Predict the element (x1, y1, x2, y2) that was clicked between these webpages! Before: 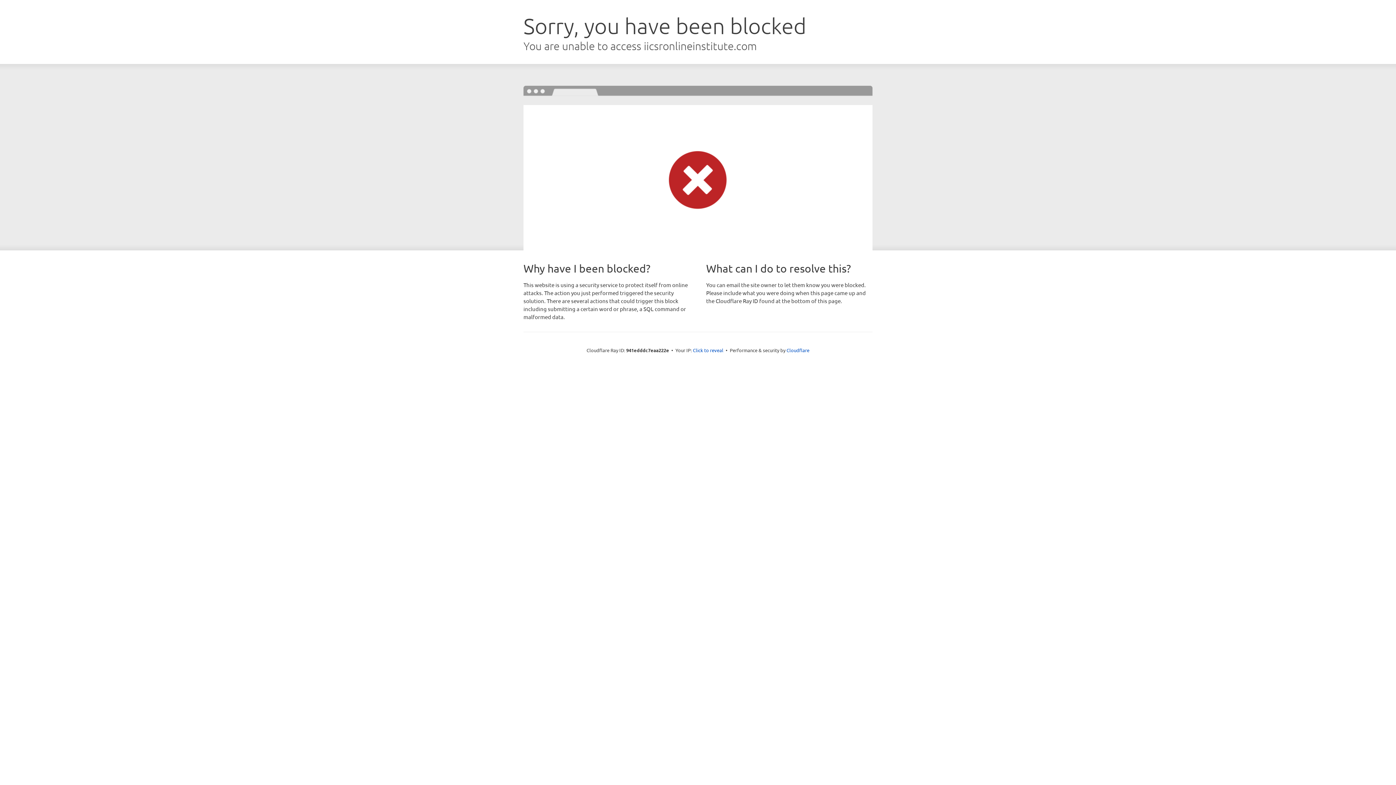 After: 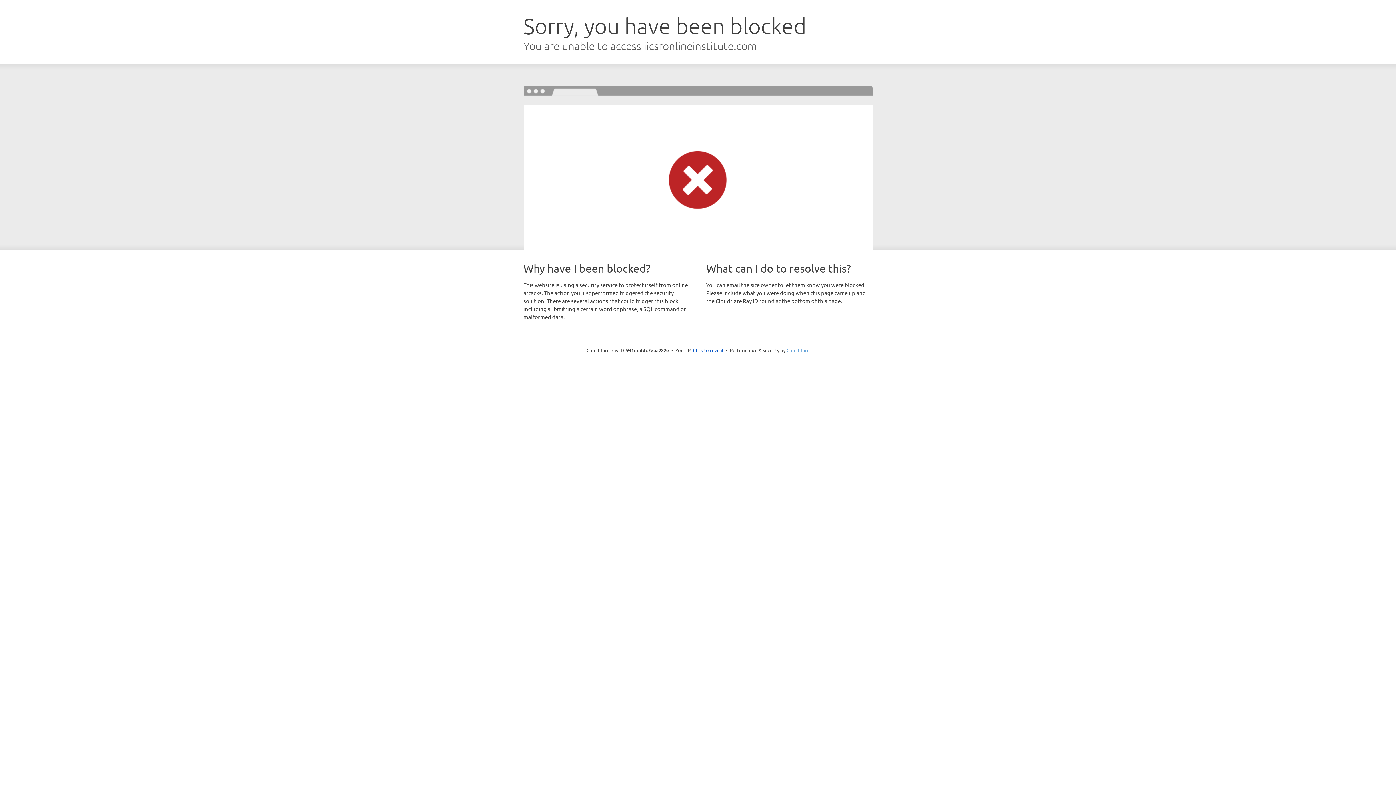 Action: label: Cloudflare bbox: (786, 347, 809, 353)